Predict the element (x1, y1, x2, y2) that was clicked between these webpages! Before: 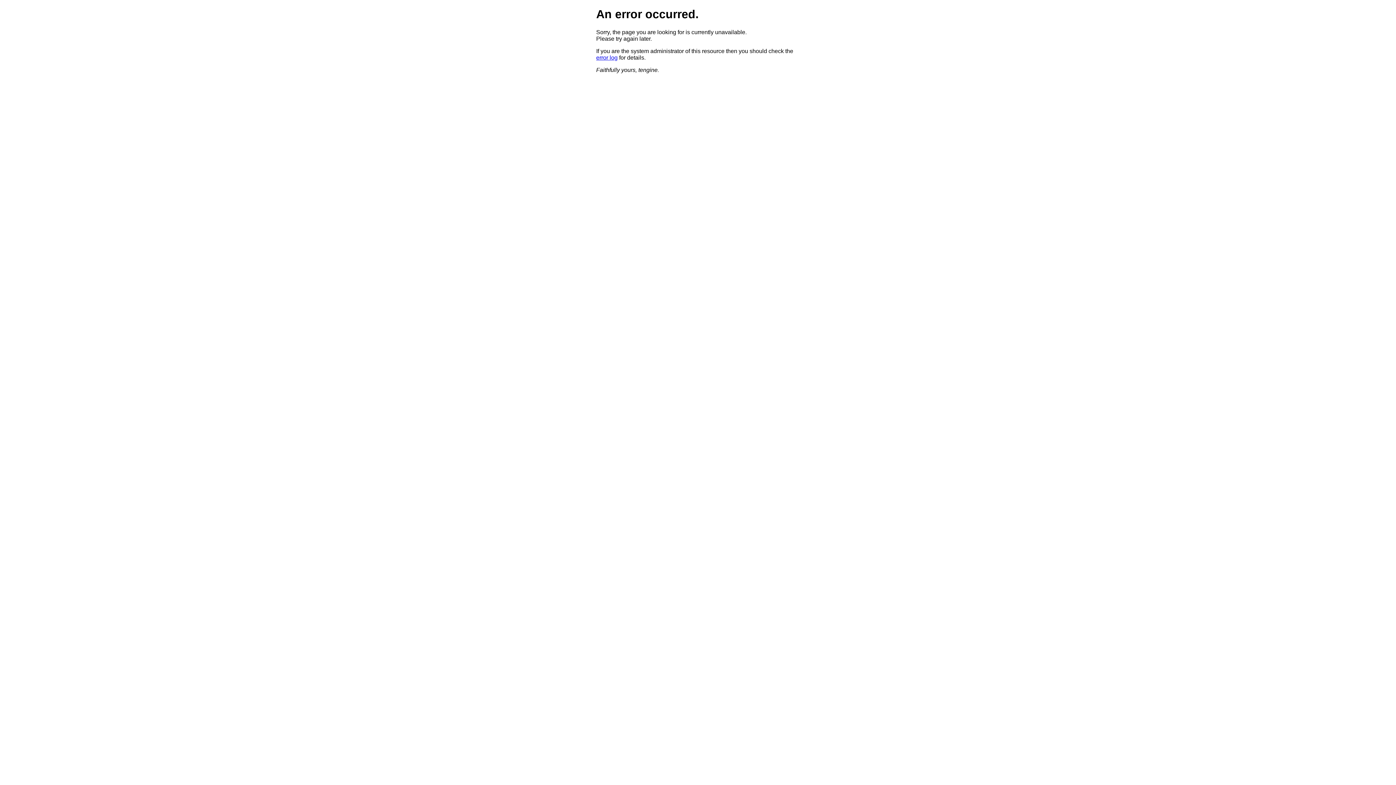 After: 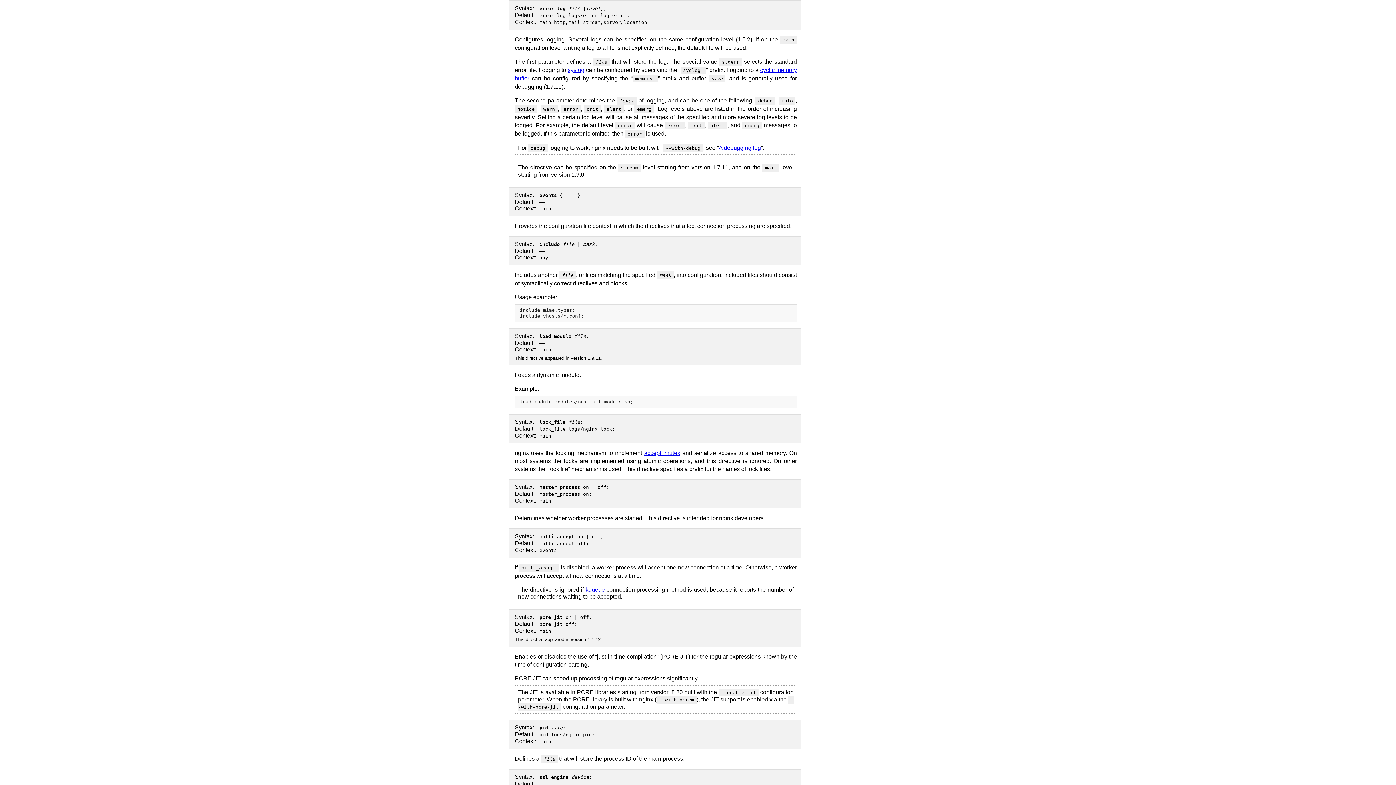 Action: bbox: (596, 54, 617, 60) label: error log